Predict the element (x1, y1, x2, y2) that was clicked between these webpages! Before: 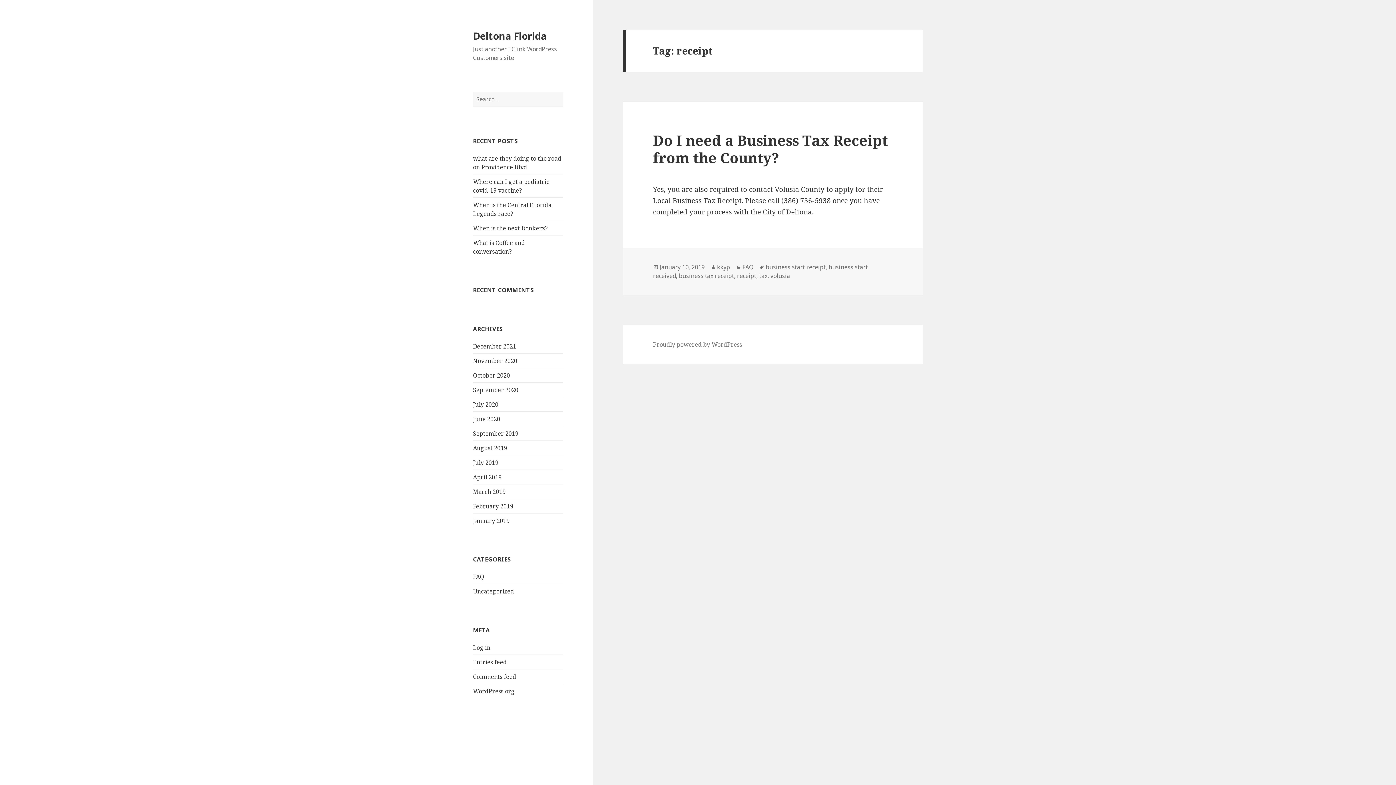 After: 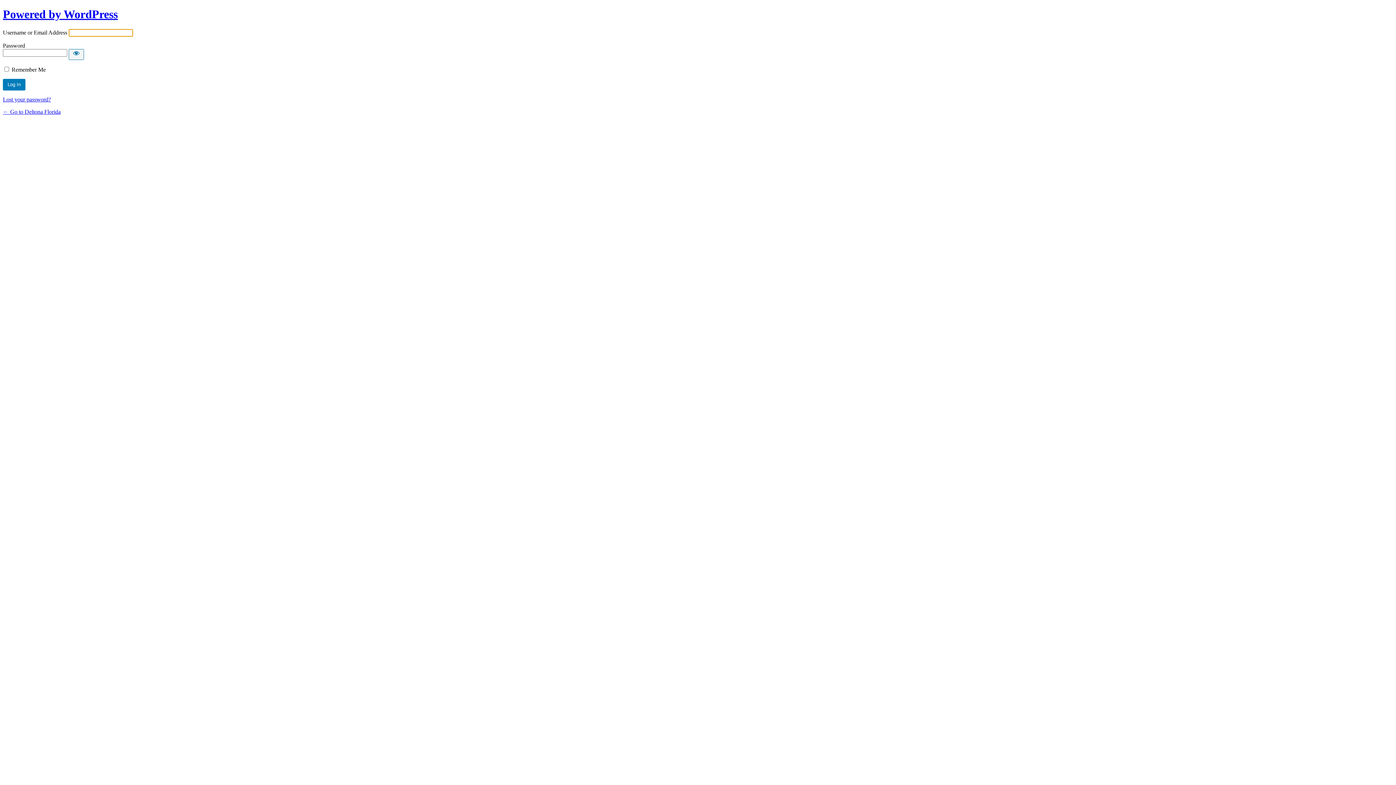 Action: bbox: (473, 643, 490, 651) label: Log in